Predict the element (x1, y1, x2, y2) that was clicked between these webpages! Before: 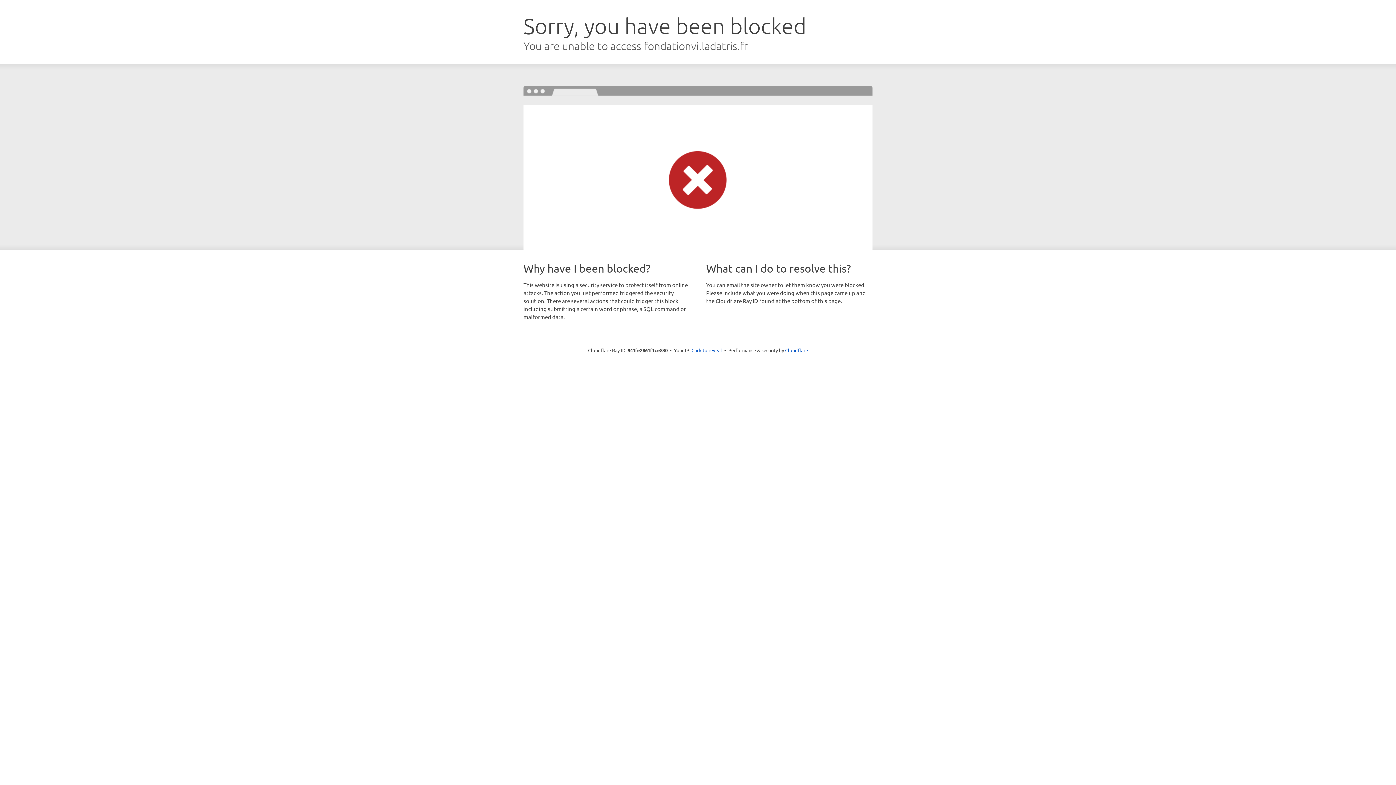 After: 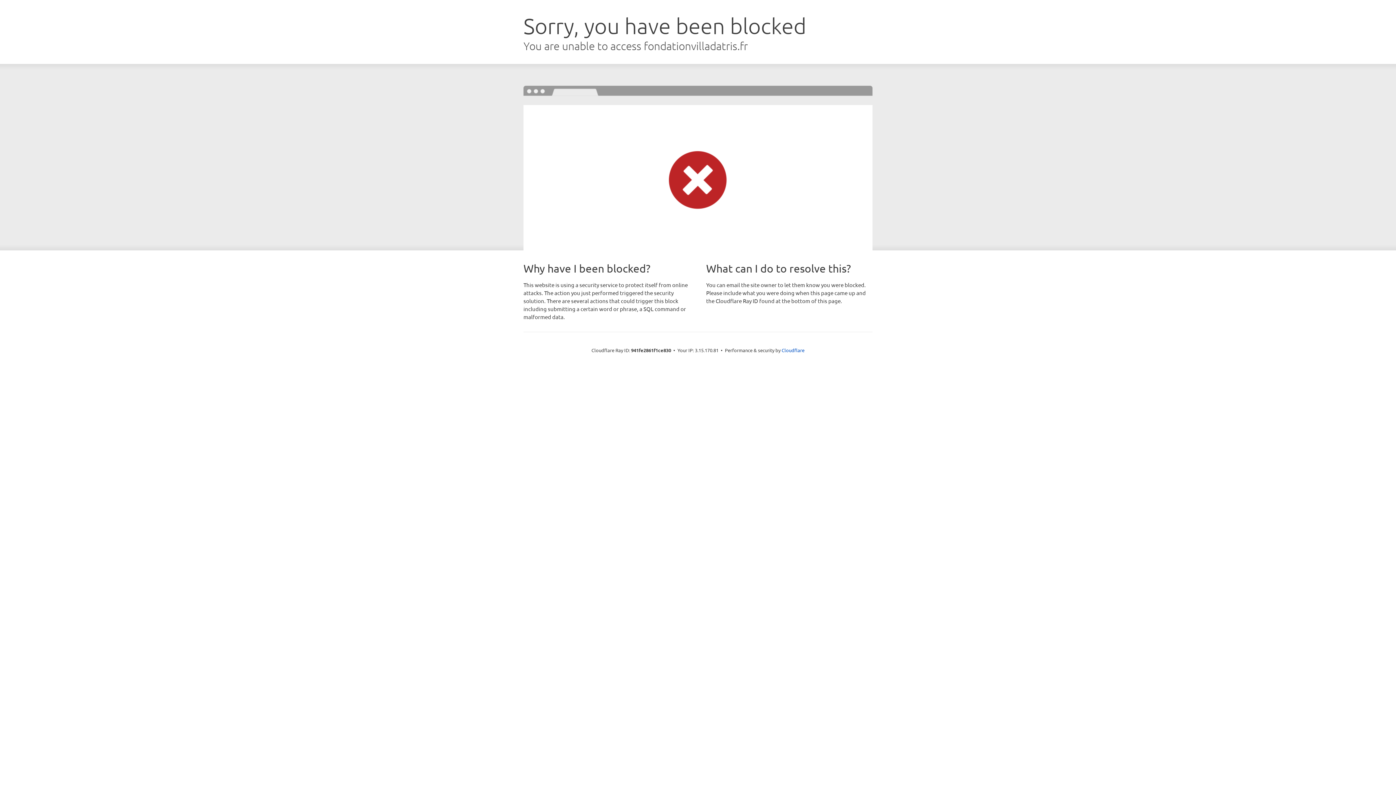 Action: bbox: (691, 346, 722, 353) label: Click to reveal